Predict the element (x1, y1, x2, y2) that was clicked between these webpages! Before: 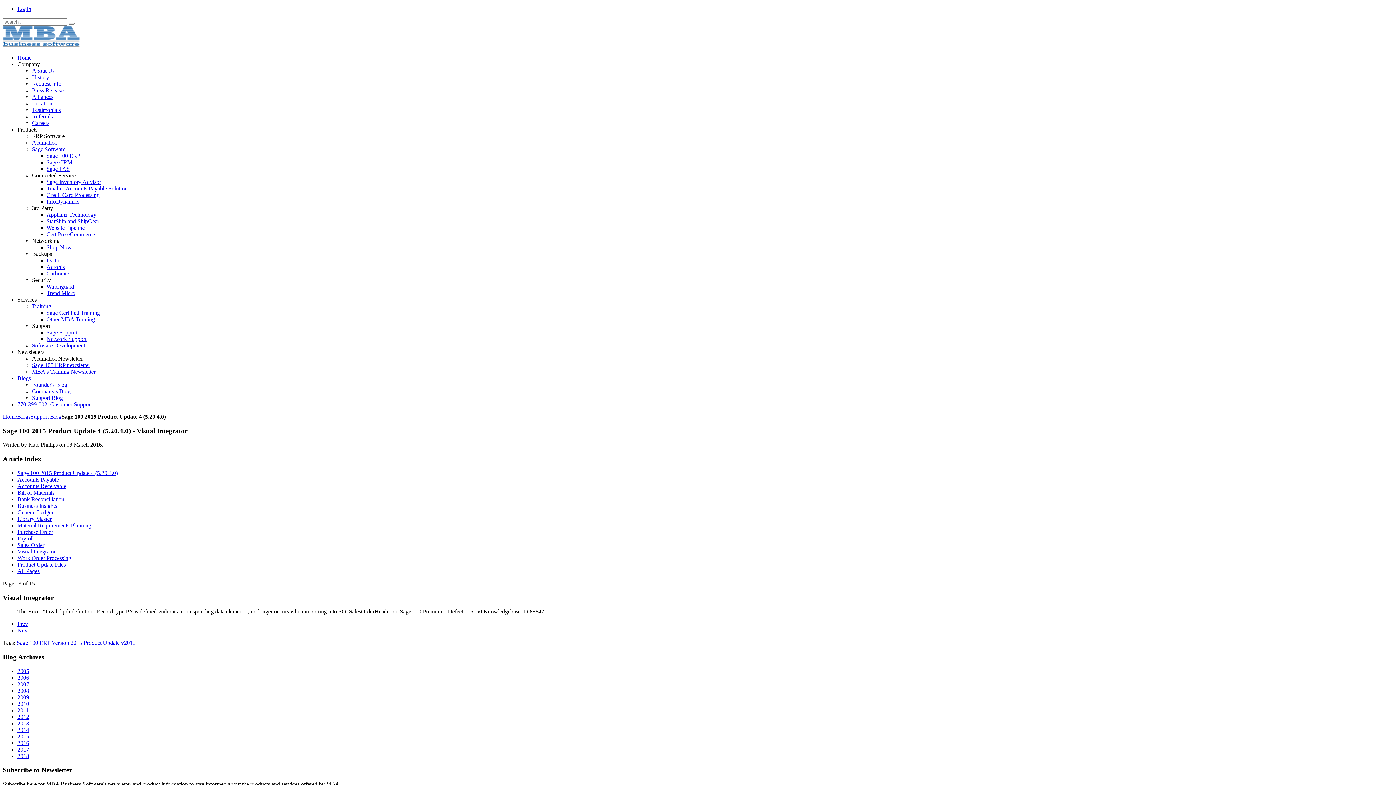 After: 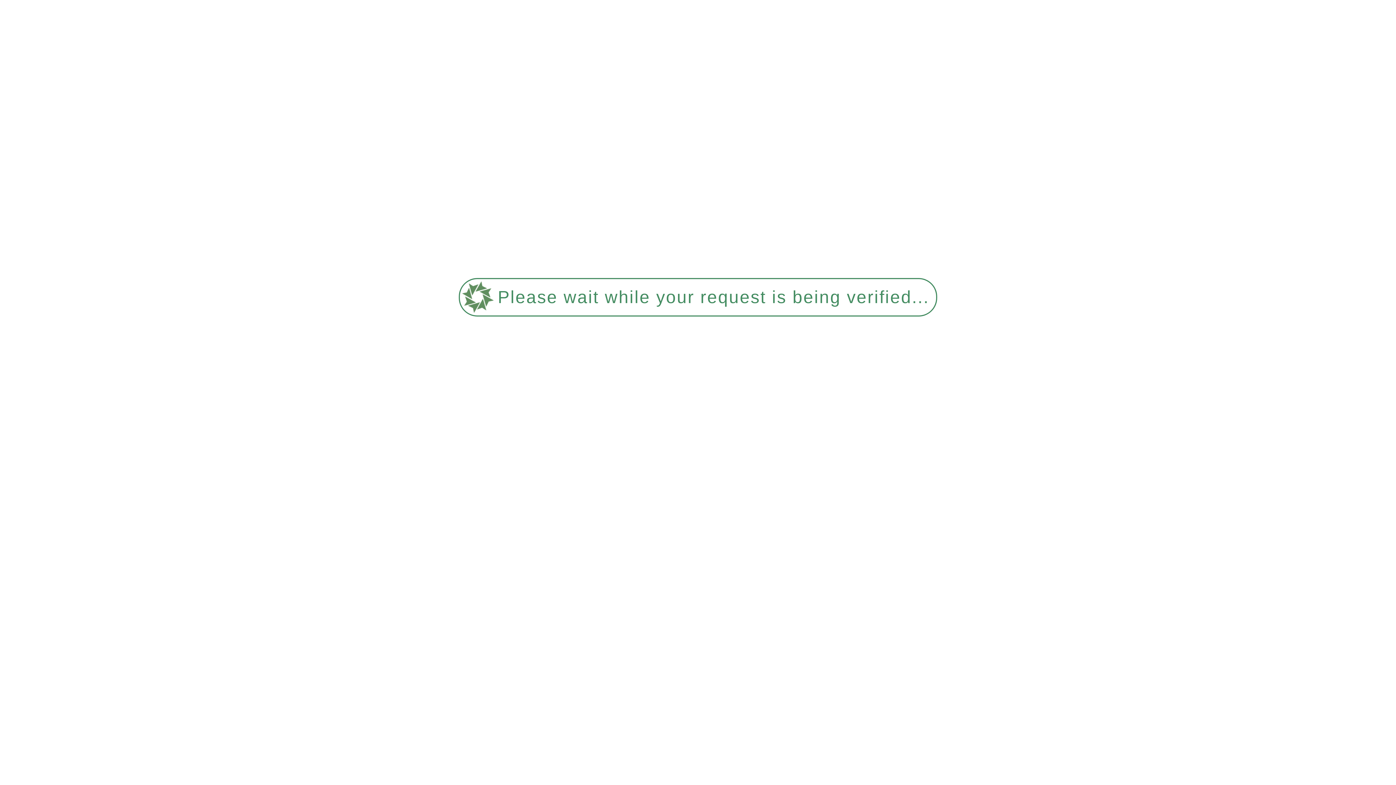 Action: label: Location bbox: (32, 100, 52, 106)